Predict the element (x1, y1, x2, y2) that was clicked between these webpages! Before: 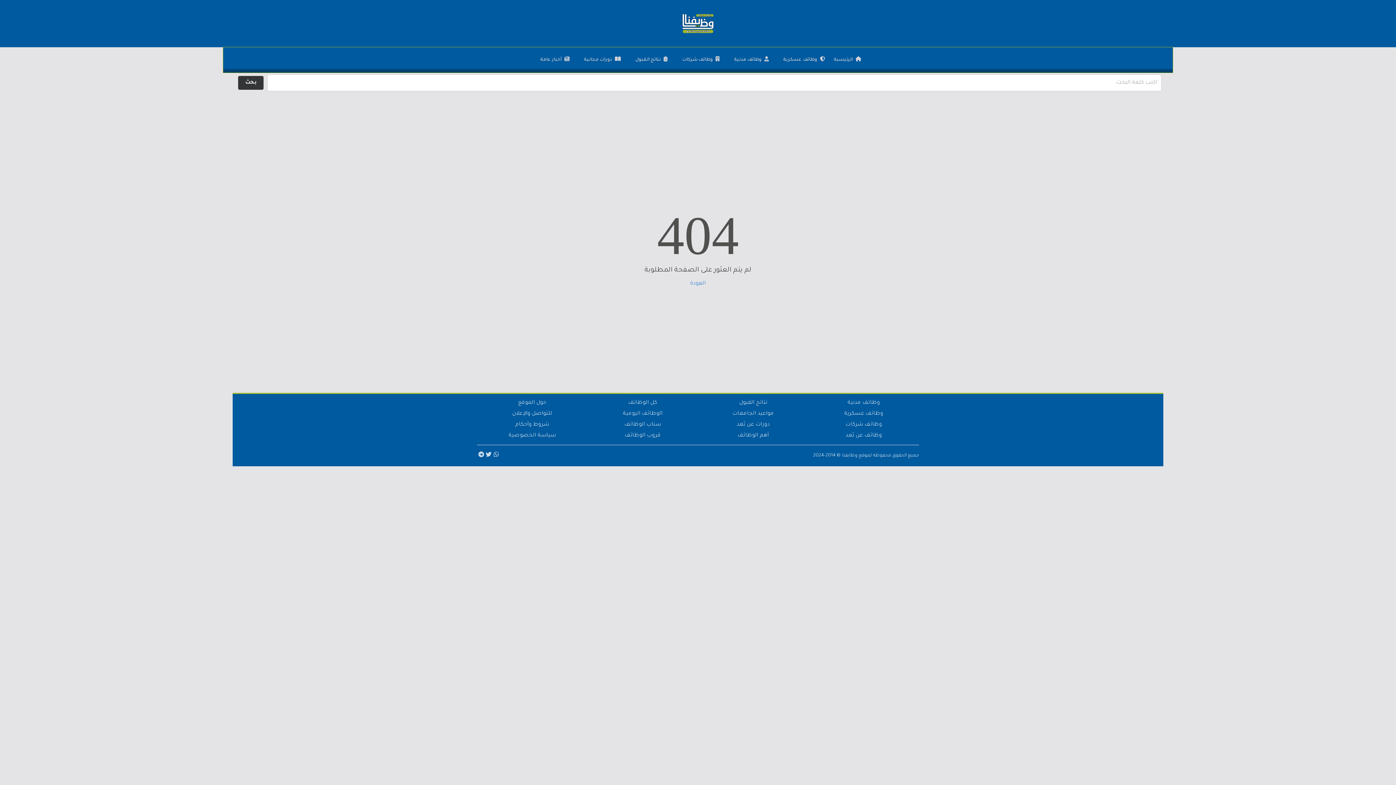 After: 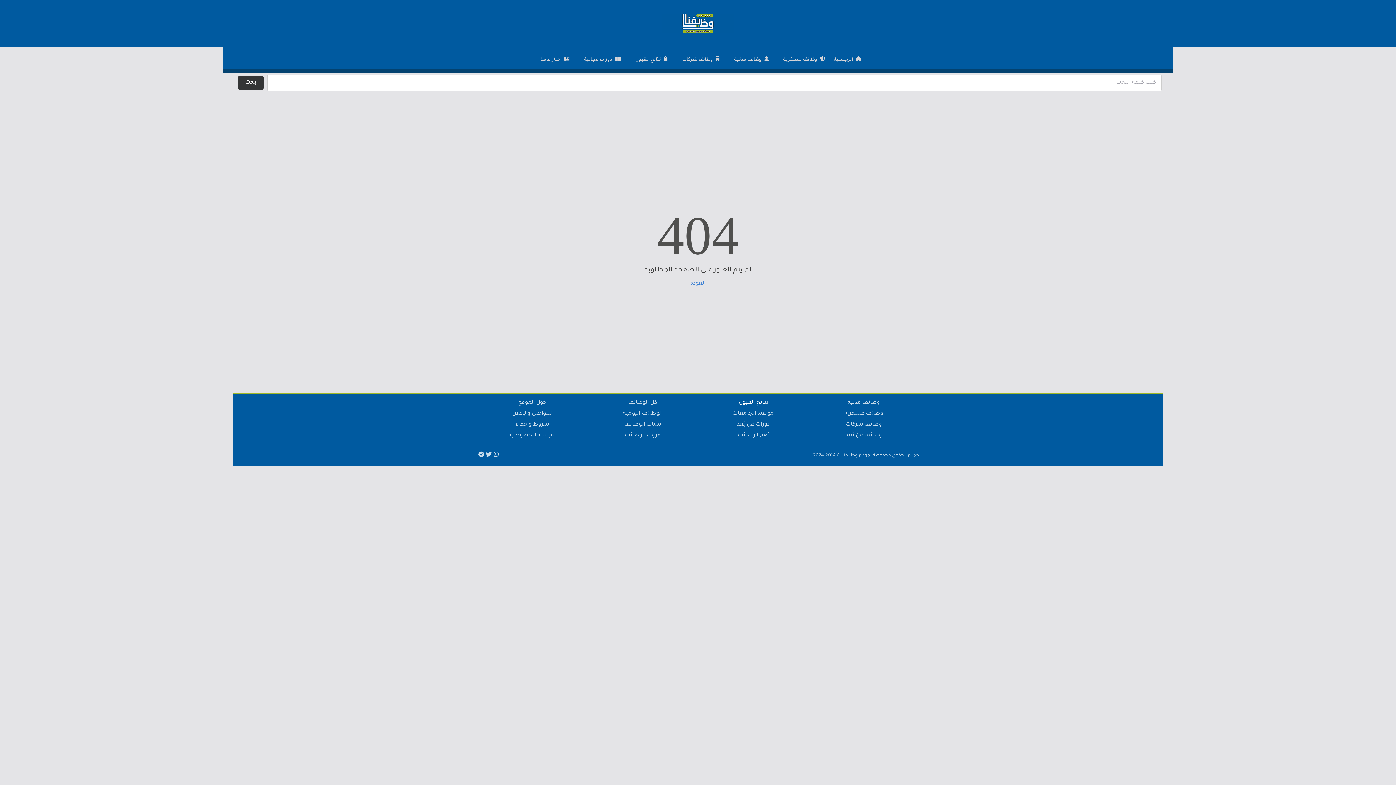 Action: label: نتائج القبول bbox: (739, 398, 767, 408)